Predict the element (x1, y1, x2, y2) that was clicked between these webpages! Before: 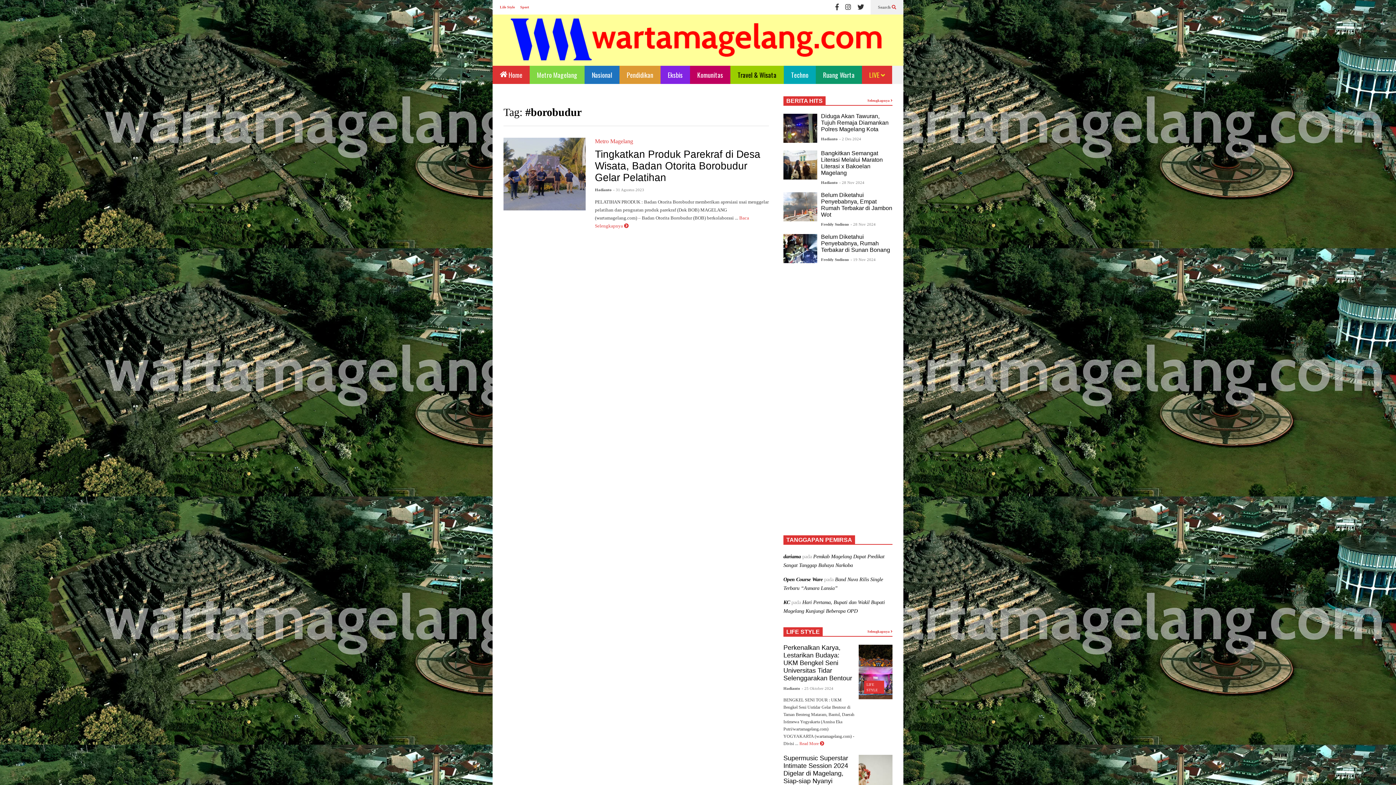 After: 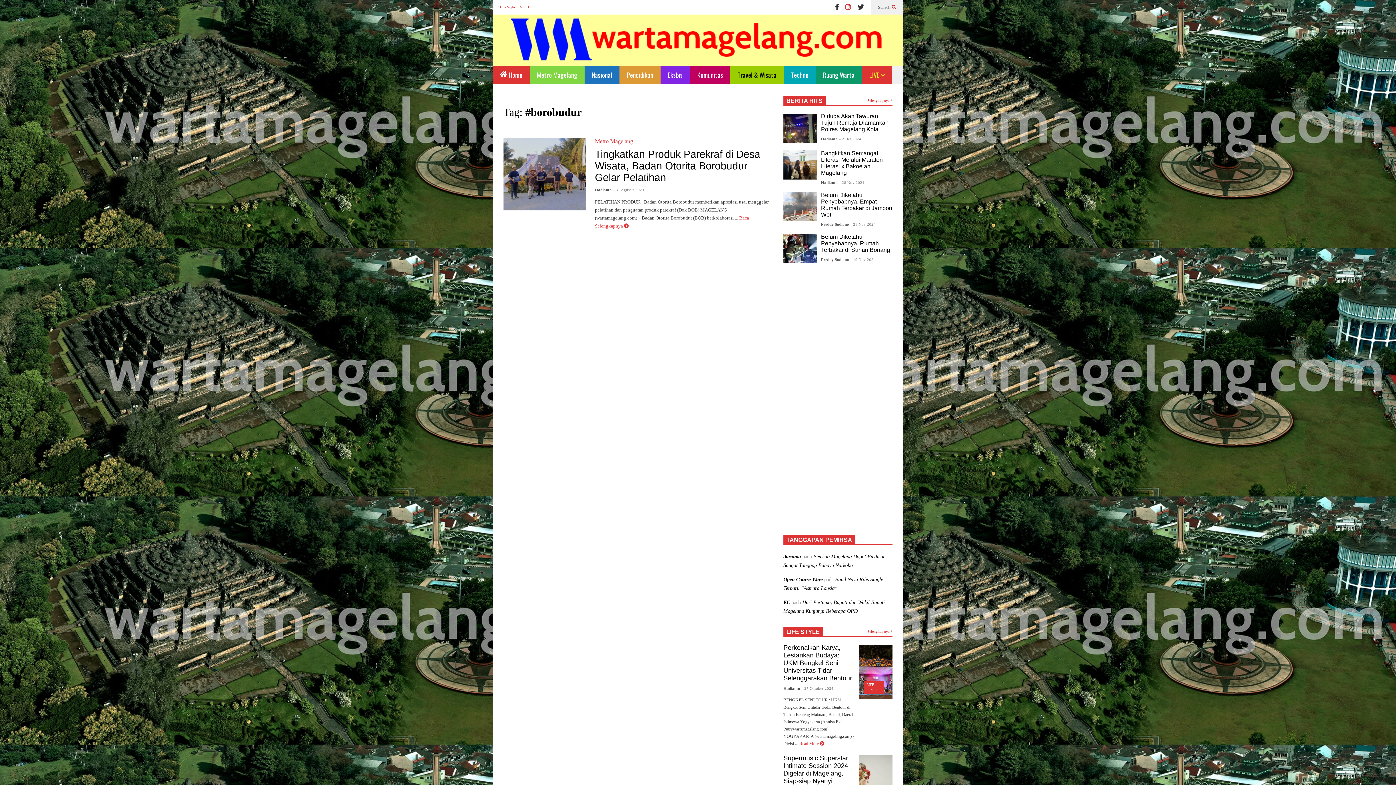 Action: bbox: (845, 0, 851, 14)